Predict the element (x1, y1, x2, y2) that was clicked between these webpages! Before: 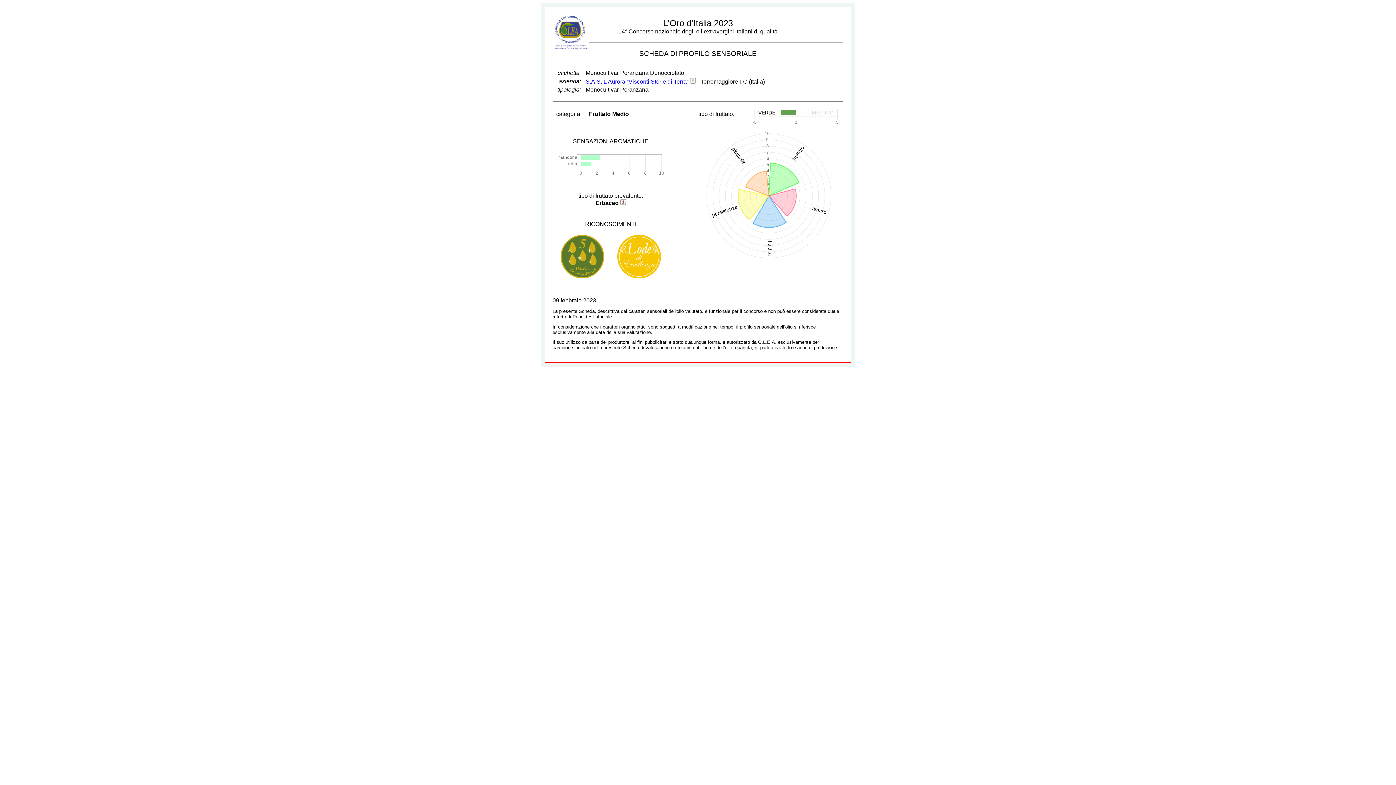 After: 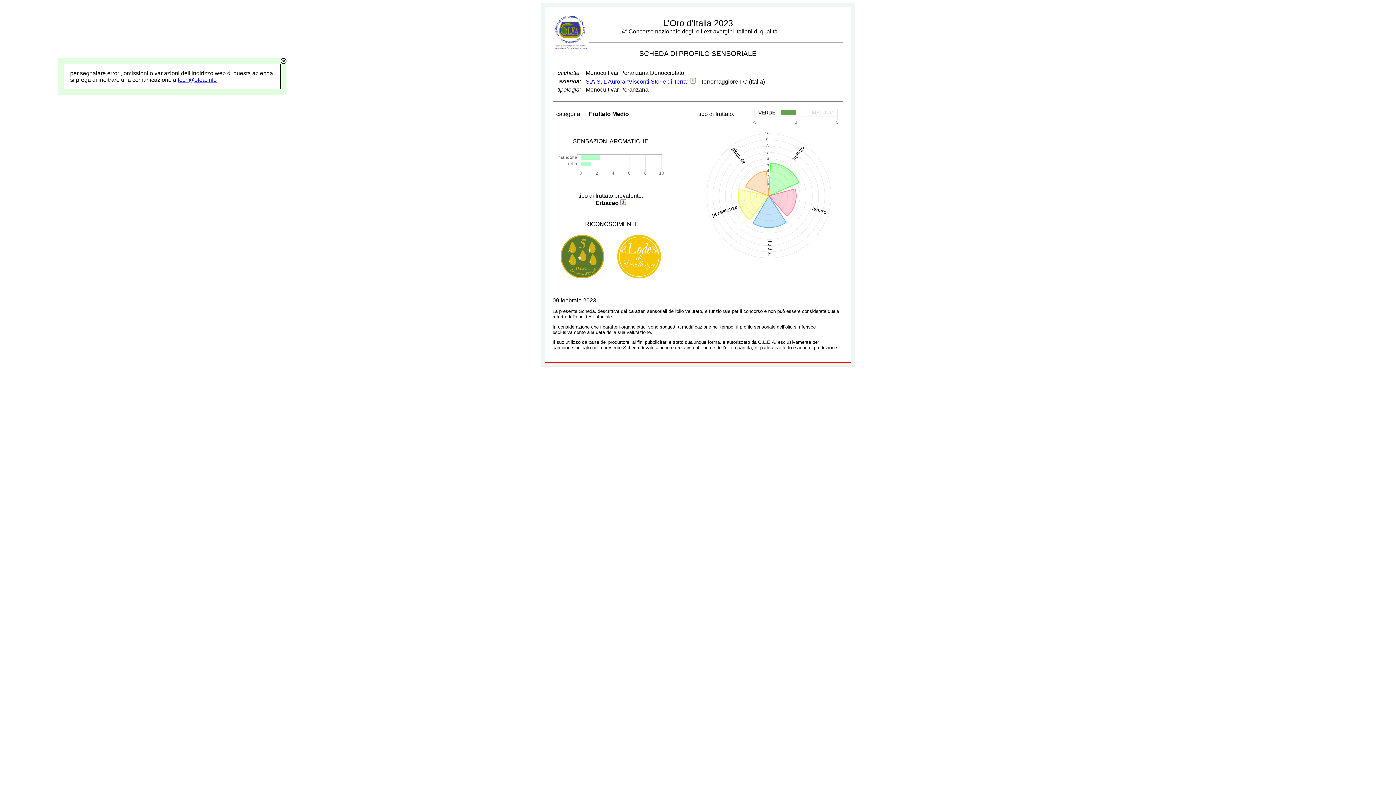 Action: bbox: (690, 78, 696, 84)